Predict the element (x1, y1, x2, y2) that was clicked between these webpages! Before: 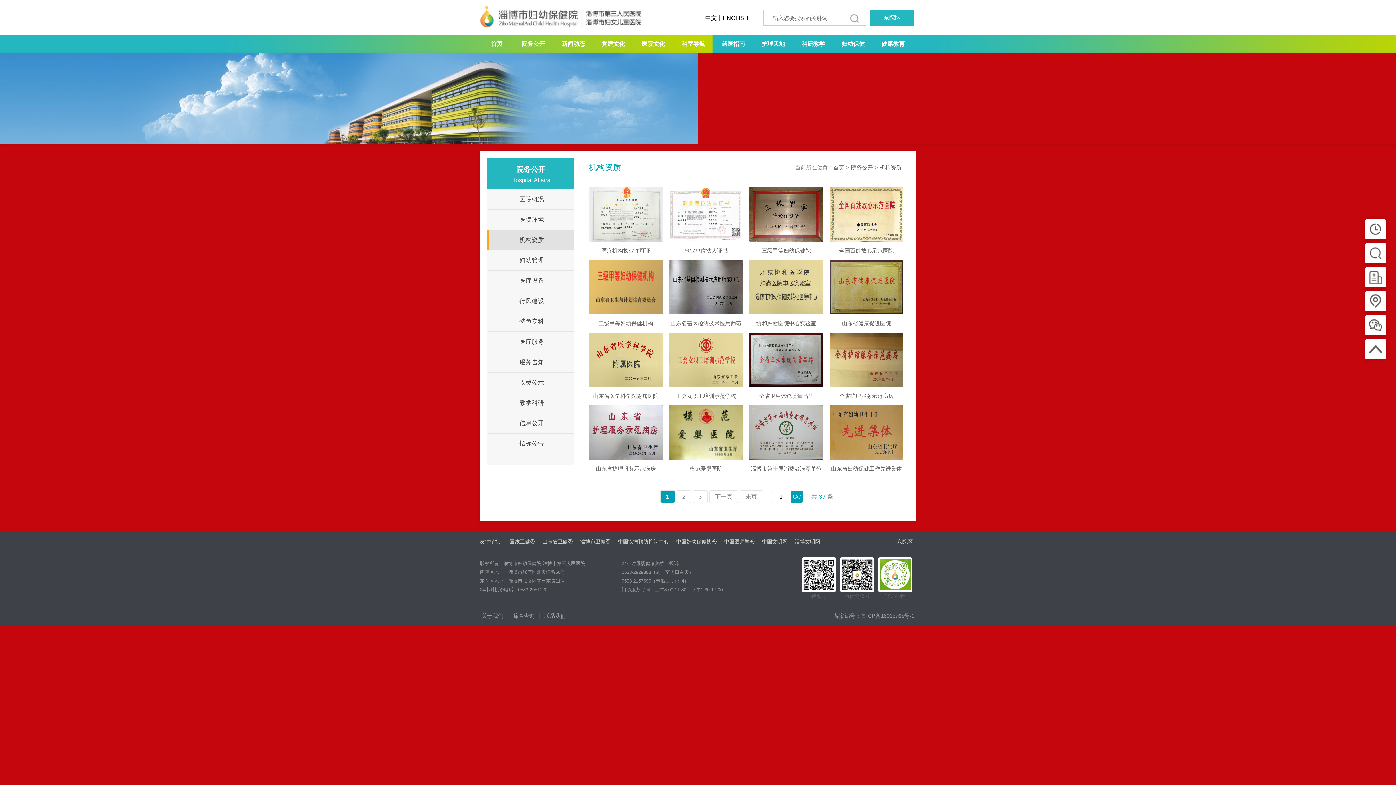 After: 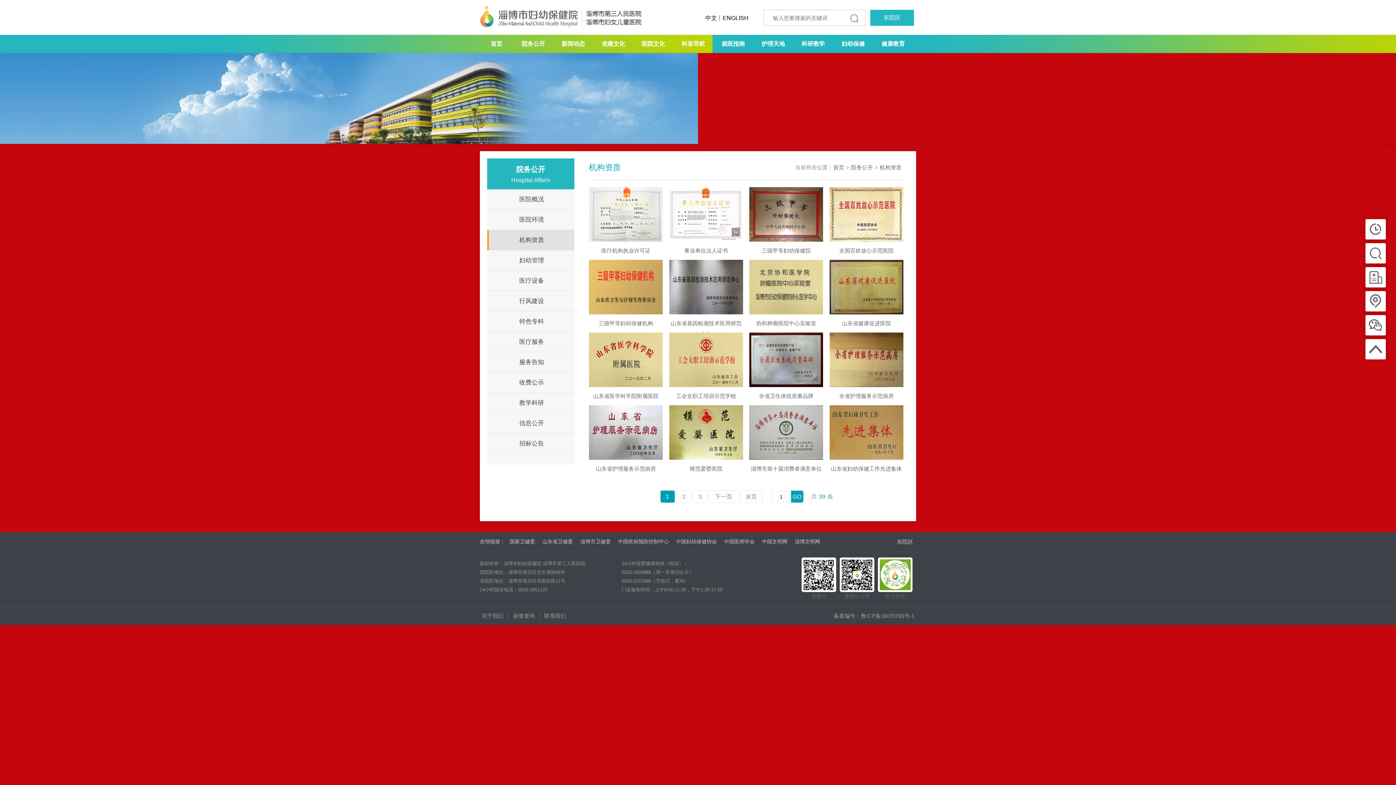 Action: bbox: (832, 607, 916, 625) label: 备案编号：鲁ICP备16015765号-1